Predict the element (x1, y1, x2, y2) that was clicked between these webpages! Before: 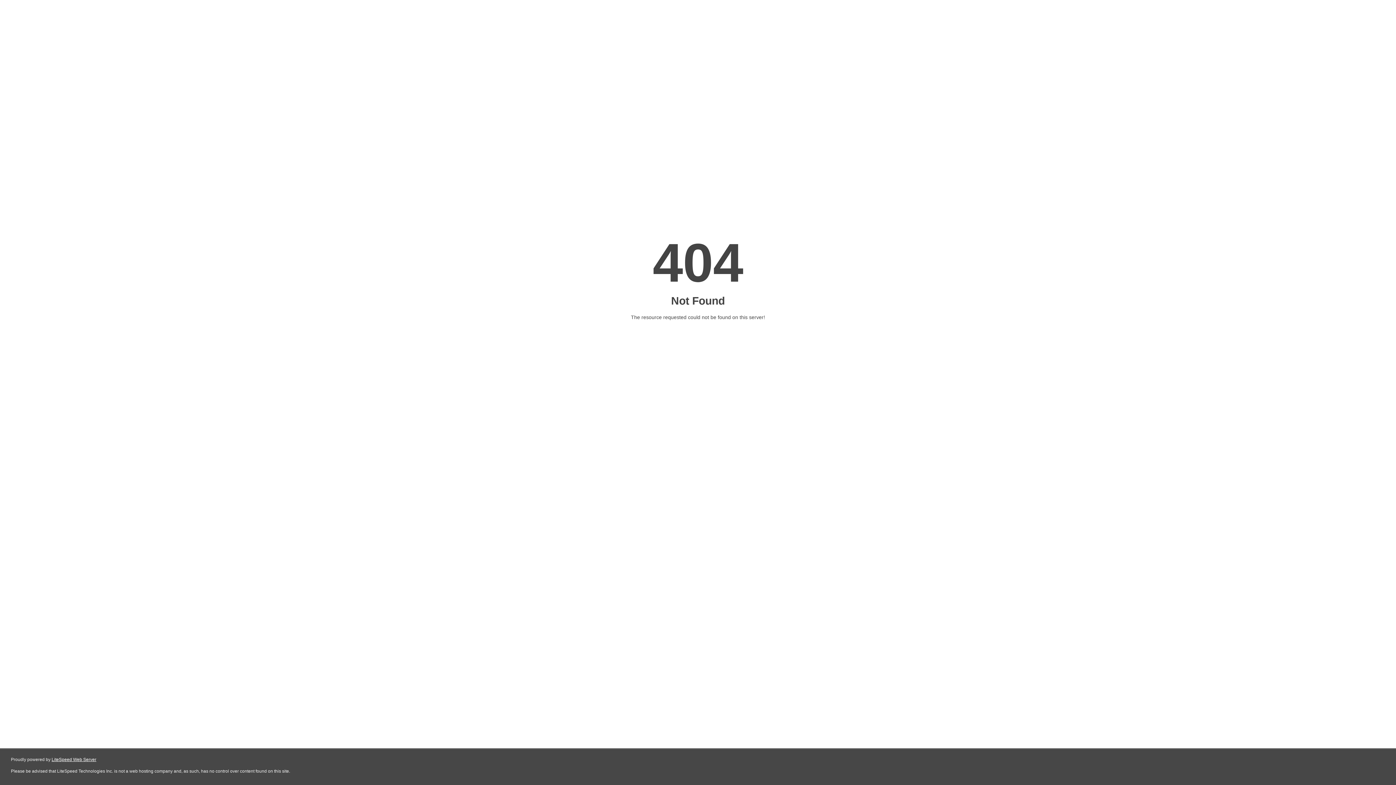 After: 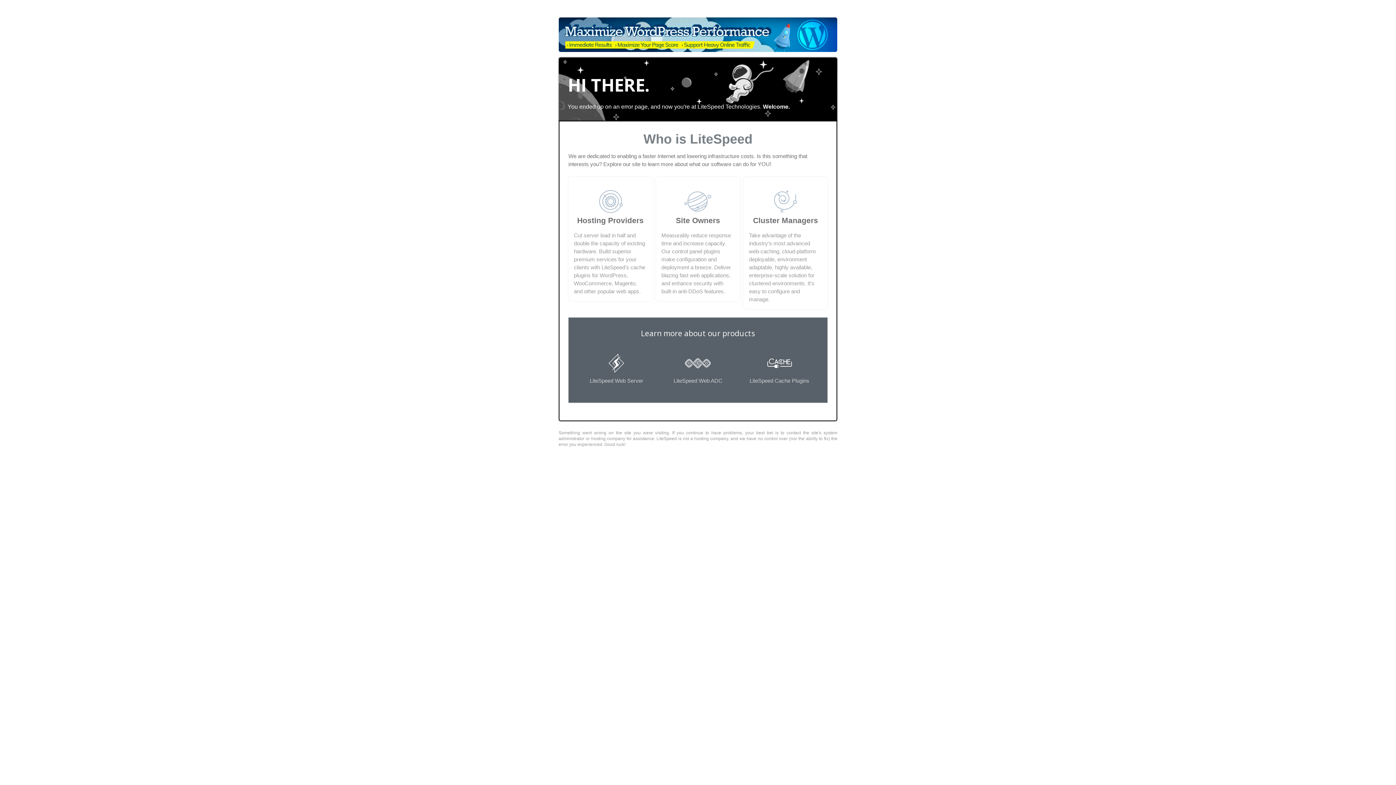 Action: bbox: (51, 757, 96, 762) label: LiteSpeed Web Server